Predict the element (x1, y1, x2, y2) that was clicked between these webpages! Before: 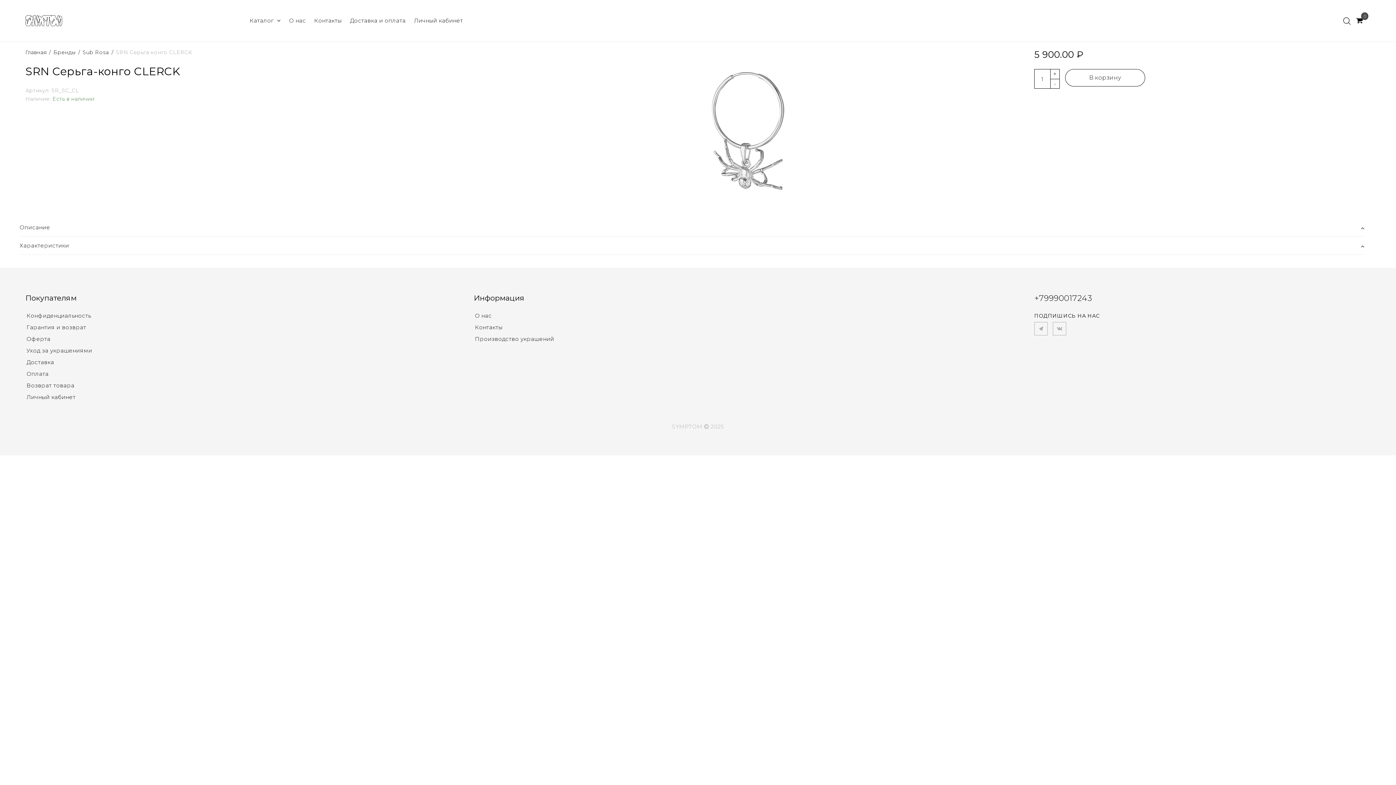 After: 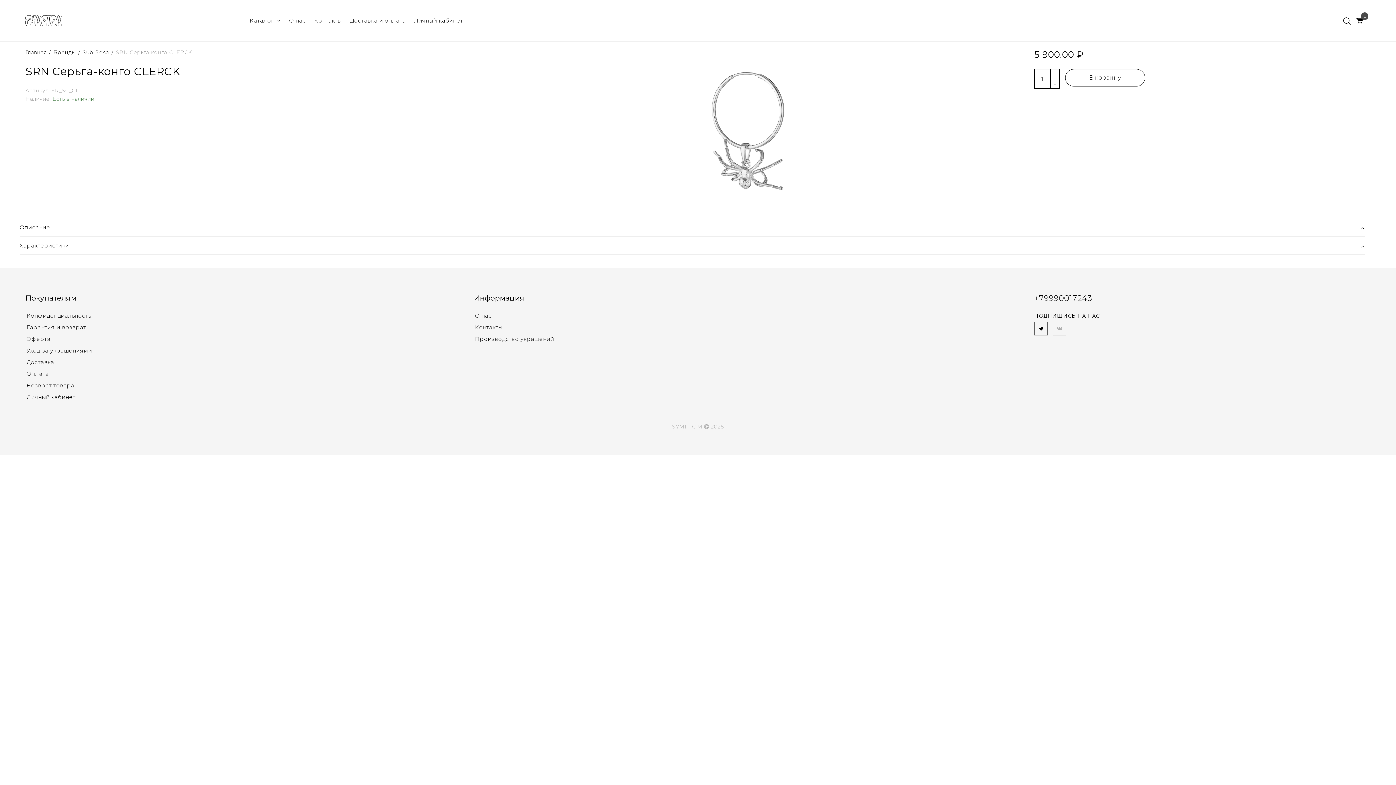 Action: bbox: (1034, 322, 1047, 335)